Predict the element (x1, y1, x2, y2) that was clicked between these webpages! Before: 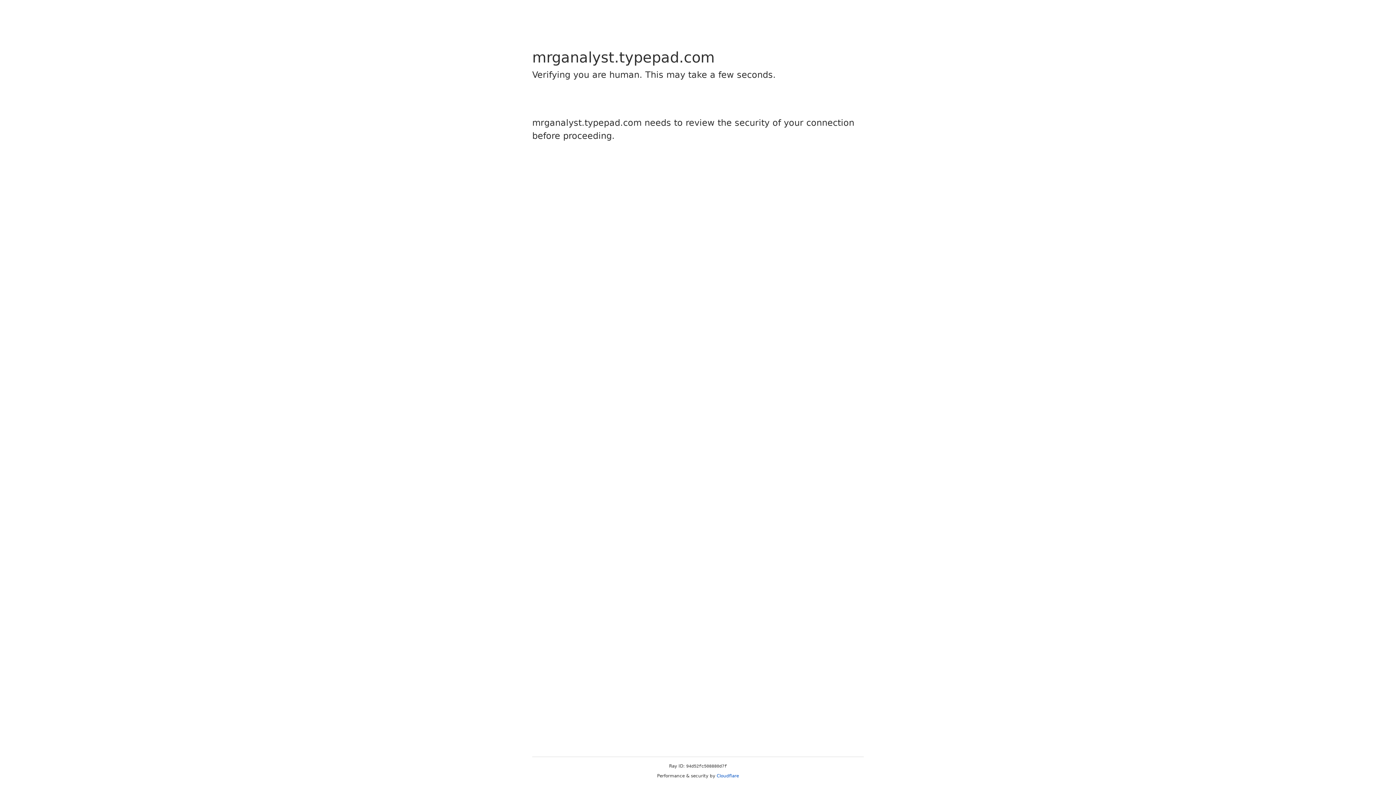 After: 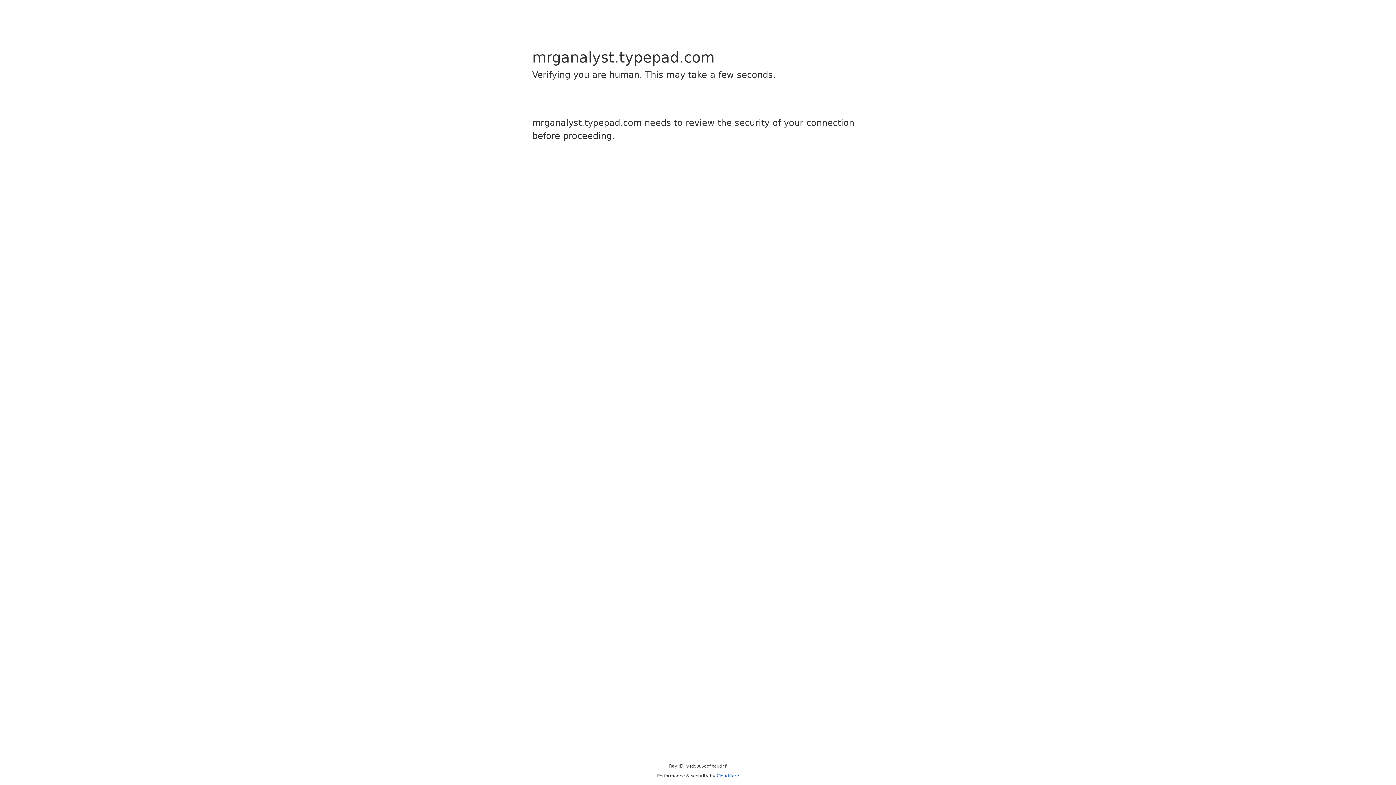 Action: label: Cloudflare bbox: (716, 773, 739, 778)